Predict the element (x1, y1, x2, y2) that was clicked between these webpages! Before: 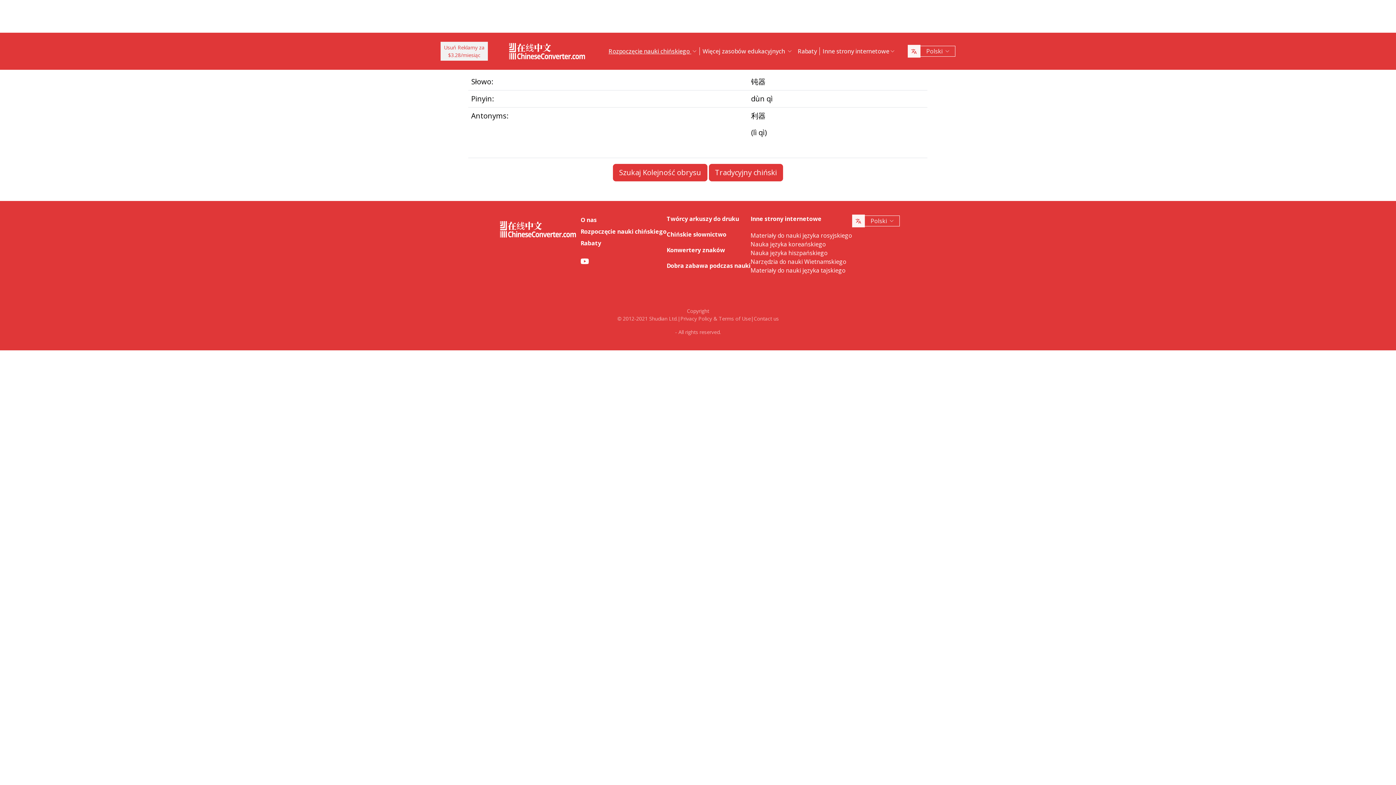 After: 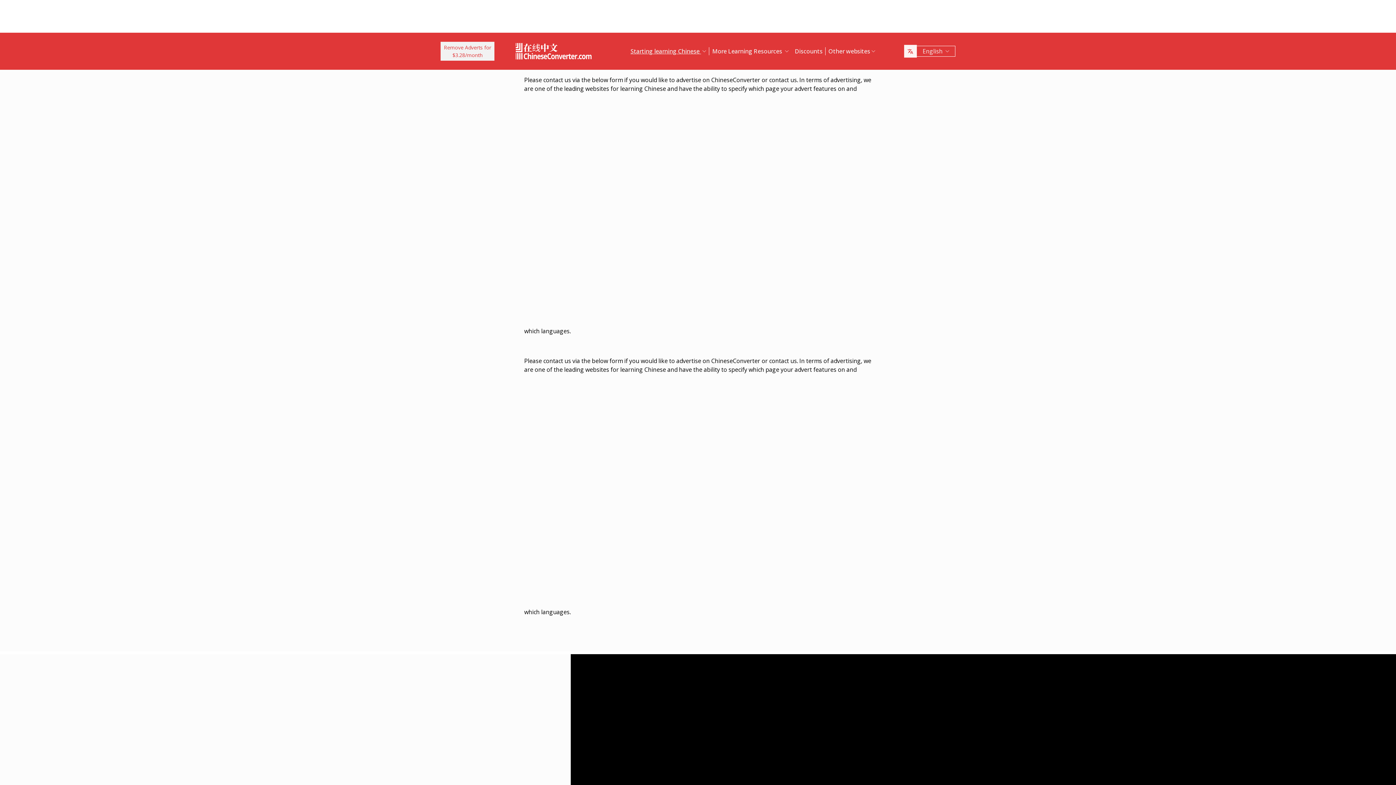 Action: bbox: (753, 315, 779, 322) label: Contact us